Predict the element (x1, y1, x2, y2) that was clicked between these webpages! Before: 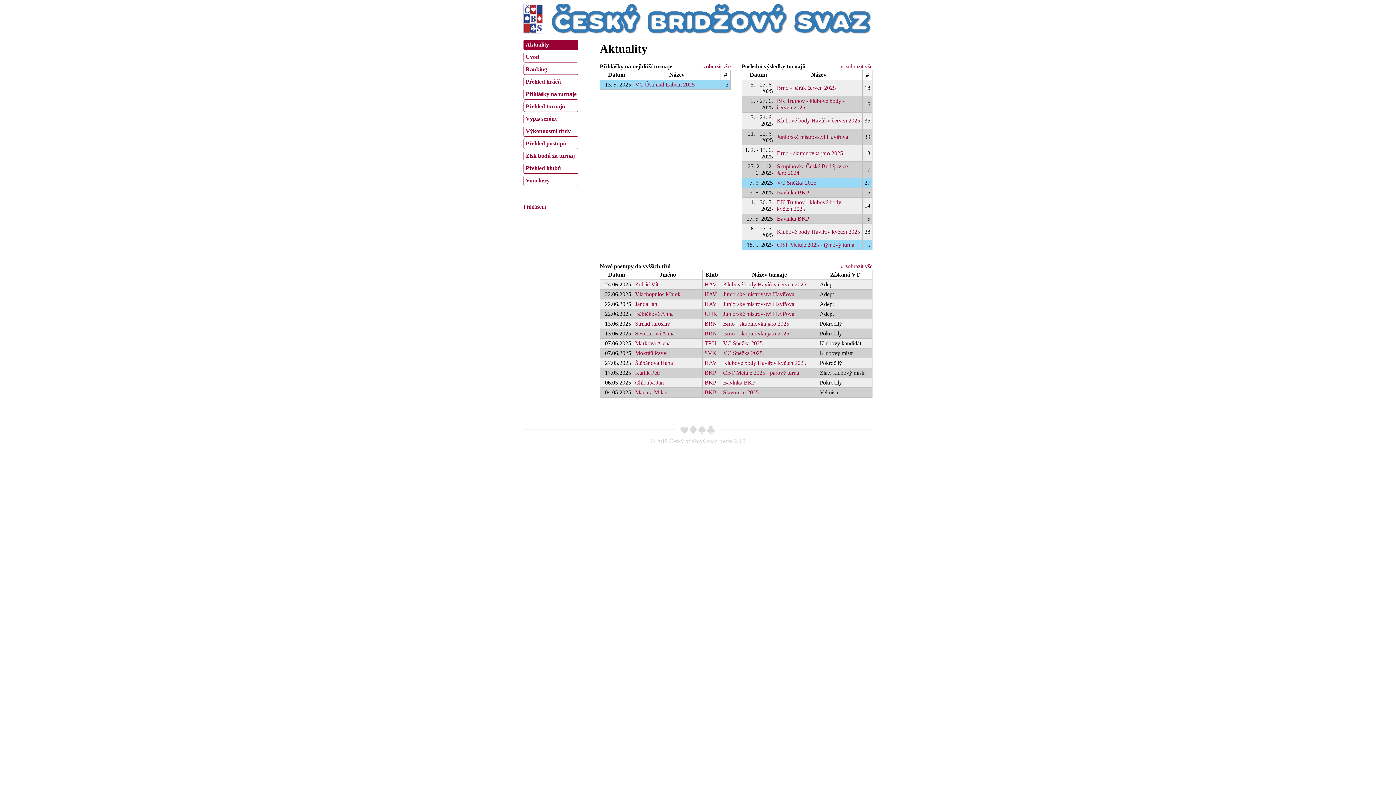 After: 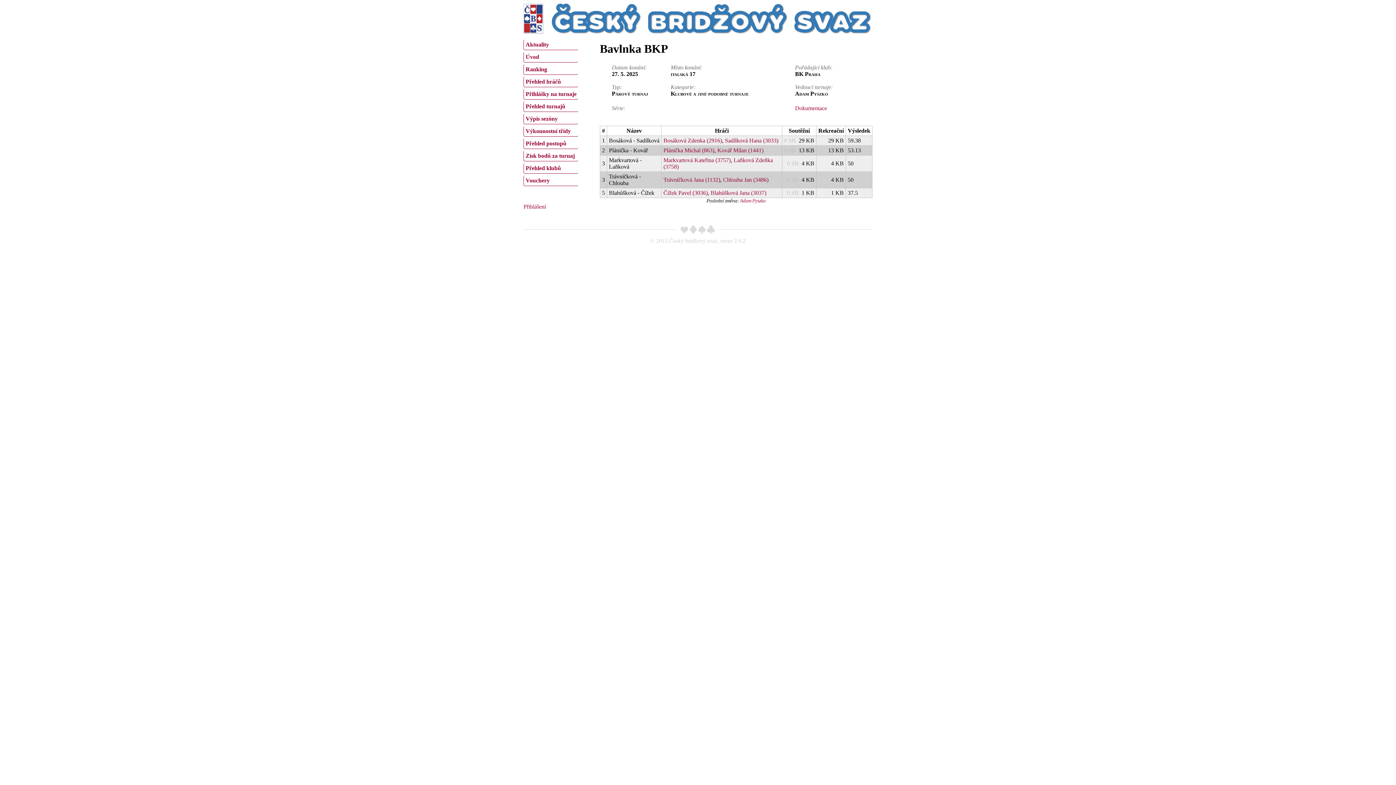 Action: label: Bavlnka BKP bbox: (777, 215, 809, 221)